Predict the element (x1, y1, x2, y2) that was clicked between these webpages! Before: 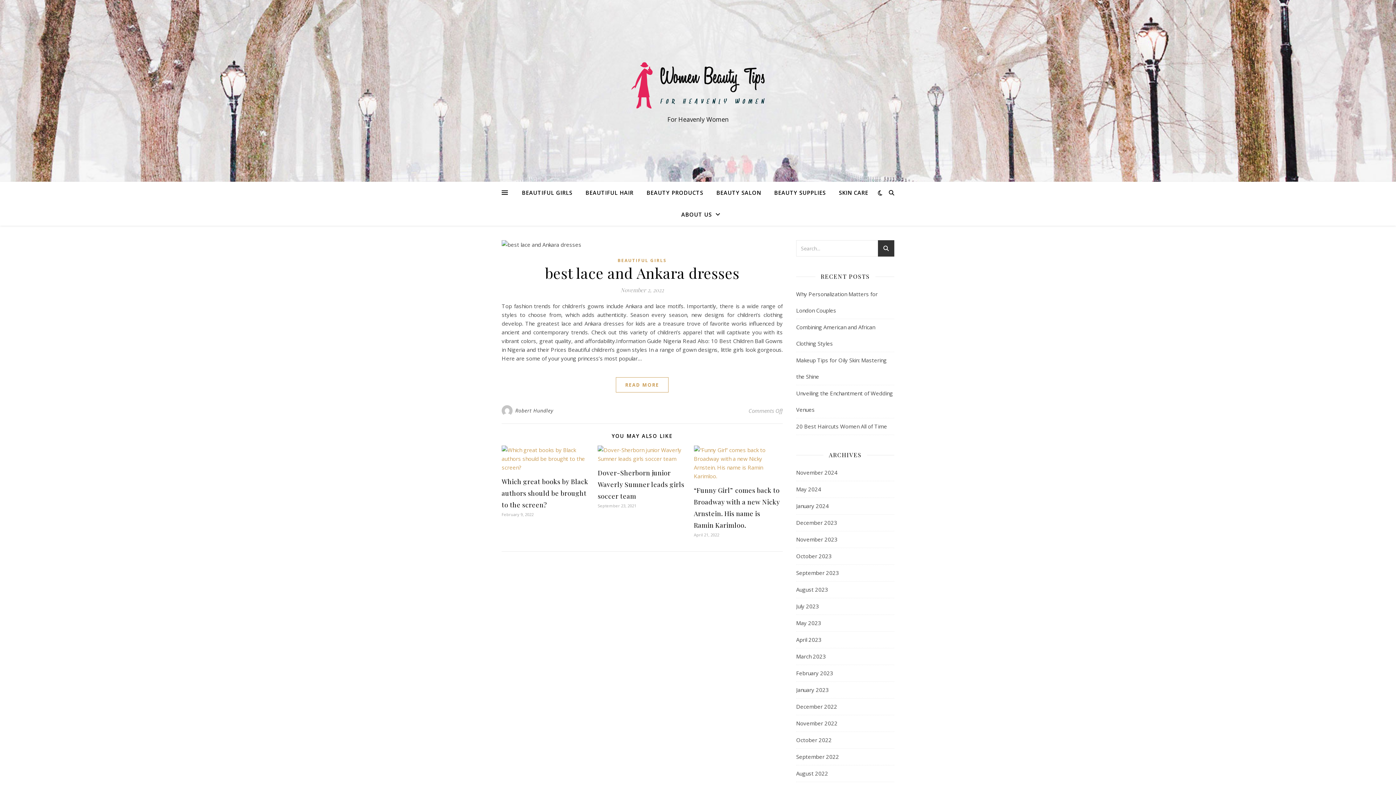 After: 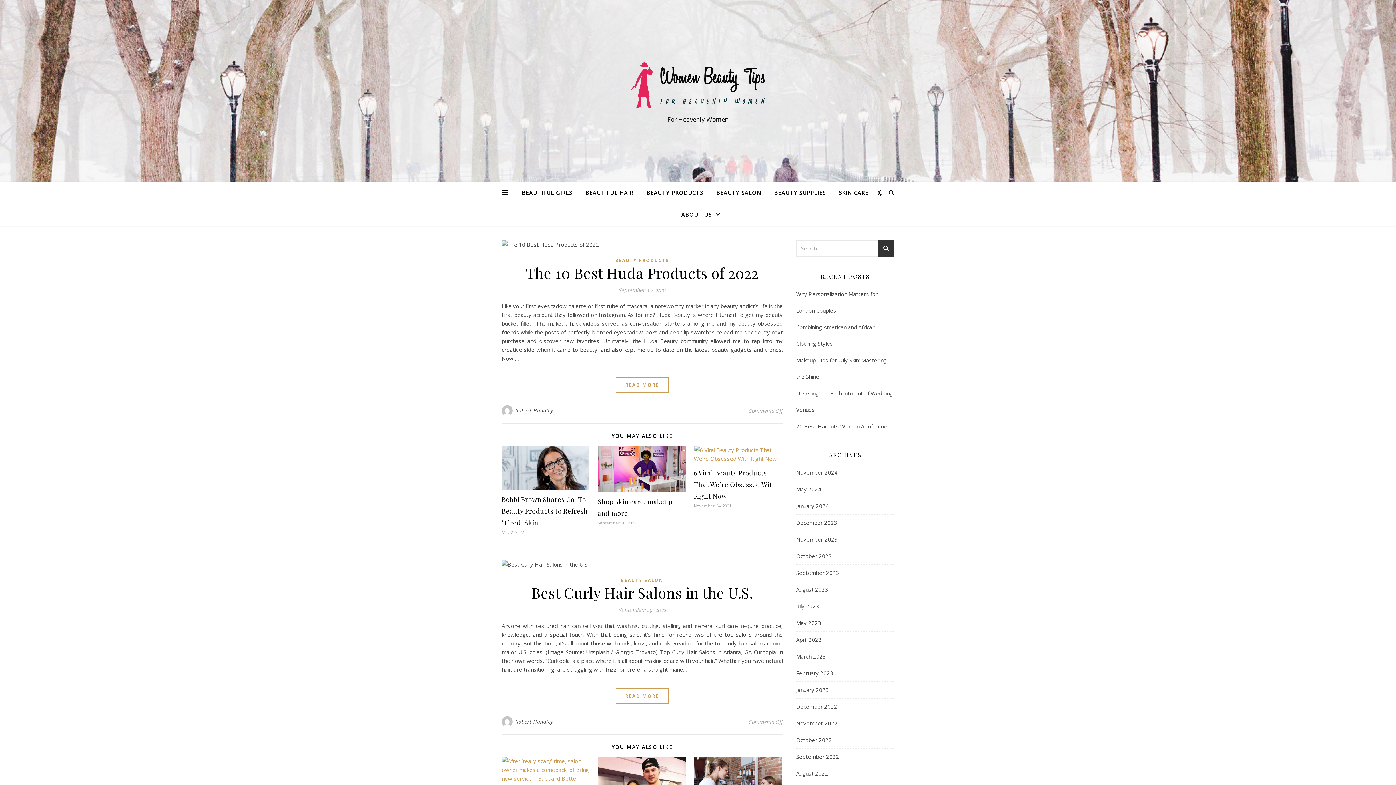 Action: bbox: (796, 749, 839, 765) label: September 2022